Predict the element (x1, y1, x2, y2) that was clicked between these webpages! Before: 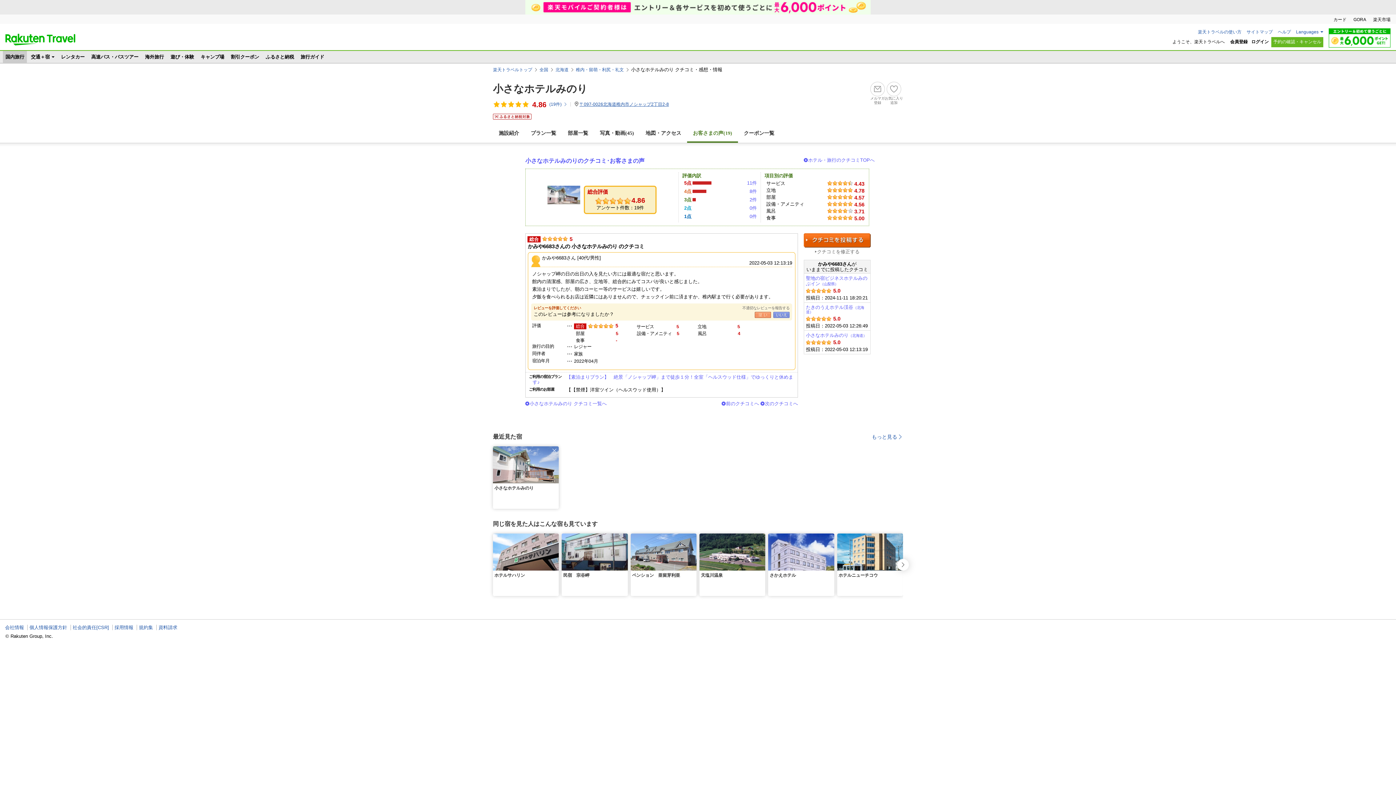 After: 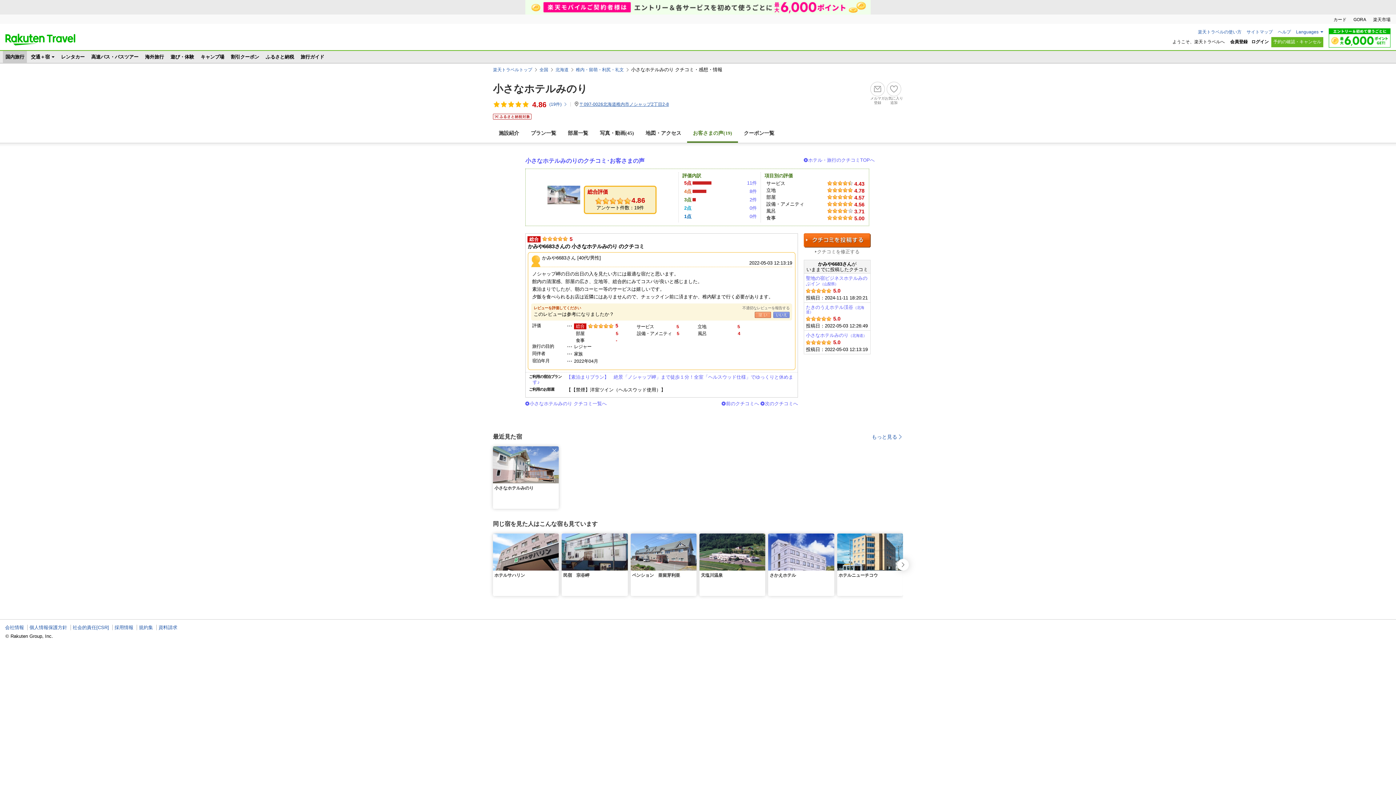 Action: label: 小さなホテルみのり（北海道） bbox: (806, 332, 866, 338)